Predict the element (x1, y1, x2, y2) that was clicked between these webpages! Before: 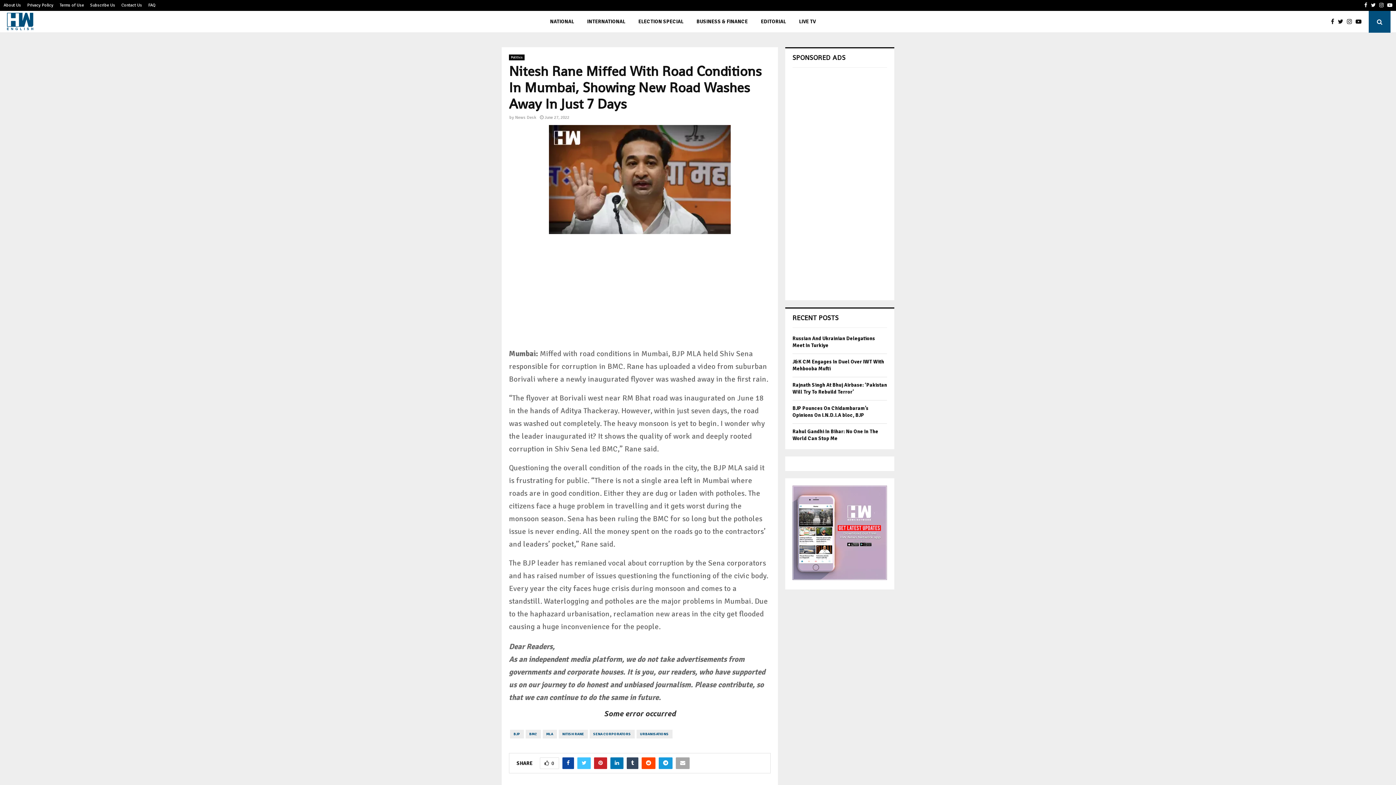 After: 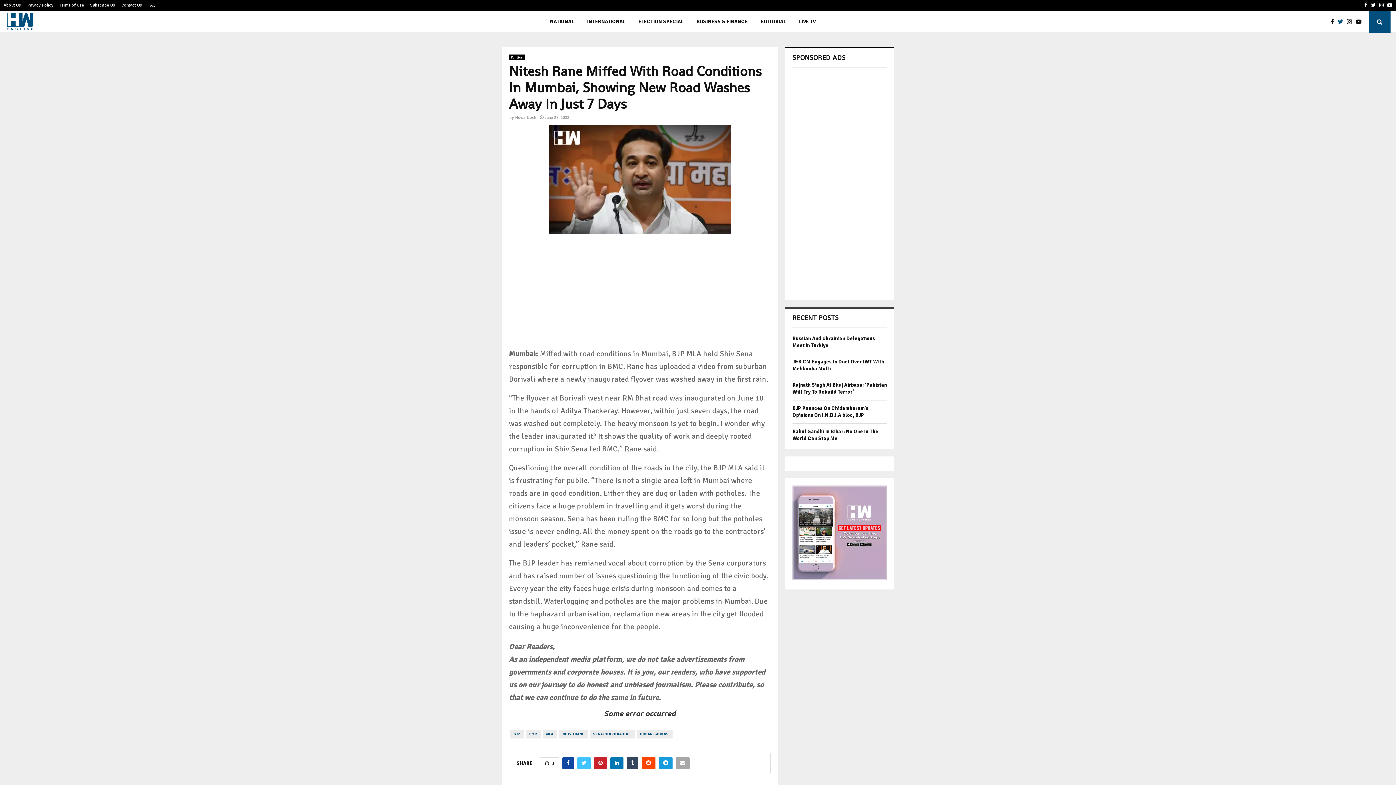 Action: bbox: (1338, 17, 1347, 26)